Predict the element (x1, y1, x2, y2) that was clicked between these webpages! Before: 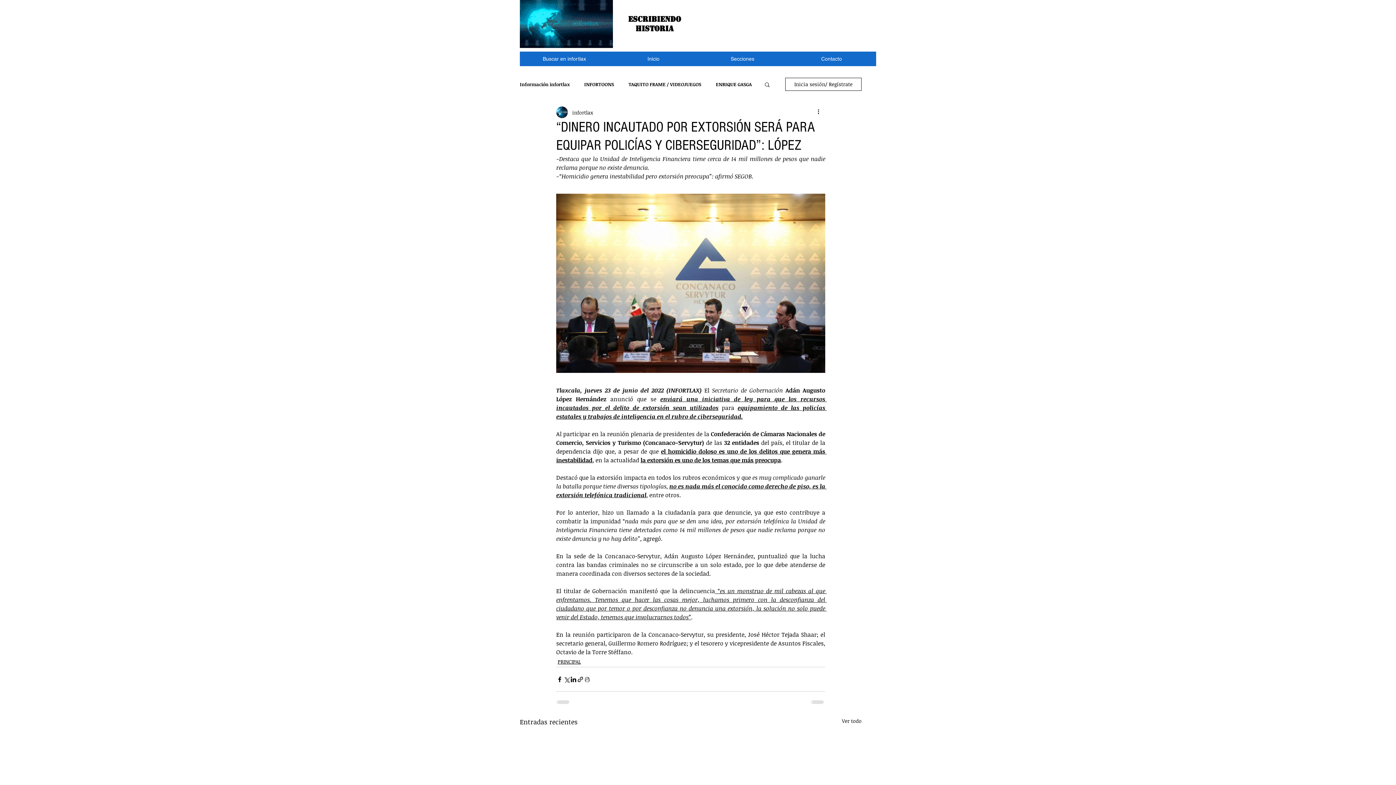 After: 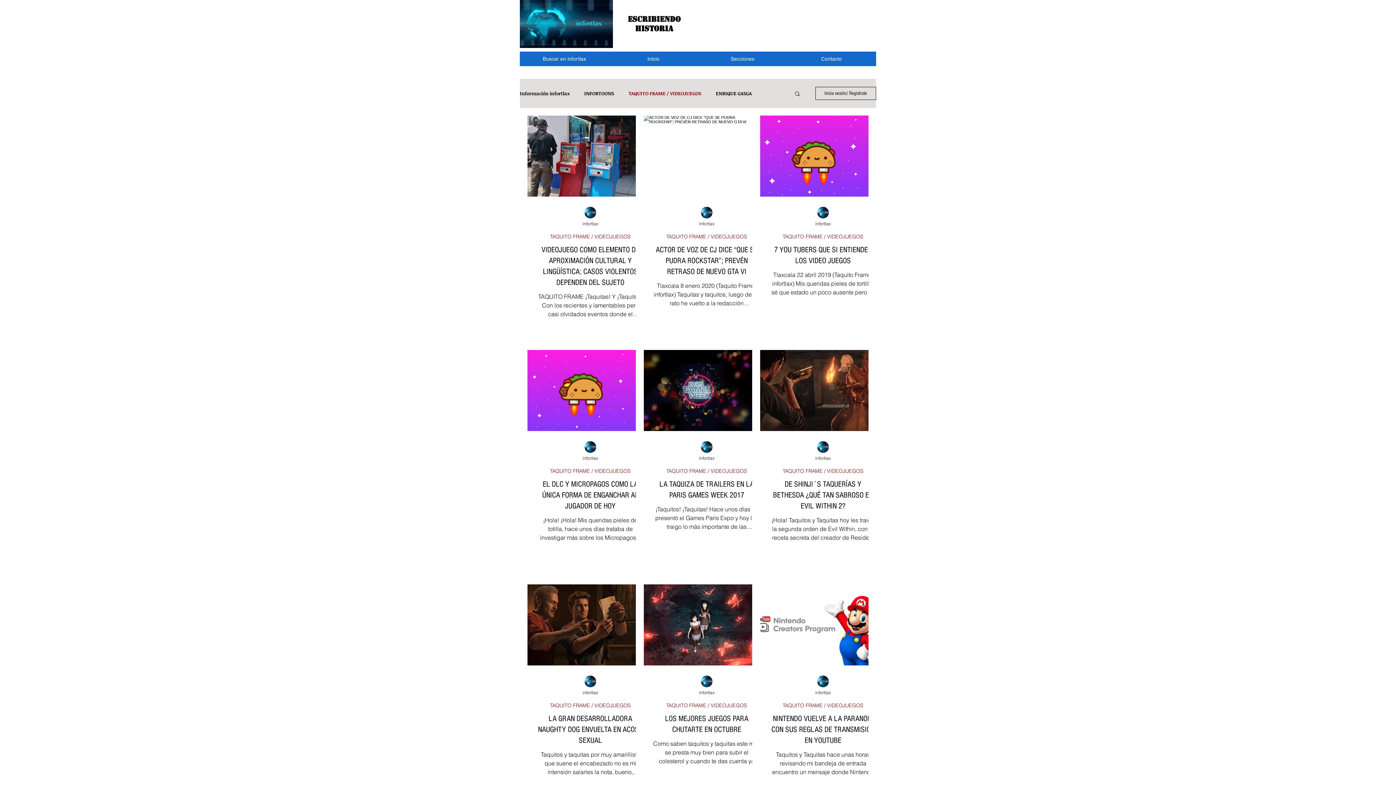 Action: bbox: (628, 81, 701, 87) label: TAQUITO FRAME / VIDEOJUEGOS